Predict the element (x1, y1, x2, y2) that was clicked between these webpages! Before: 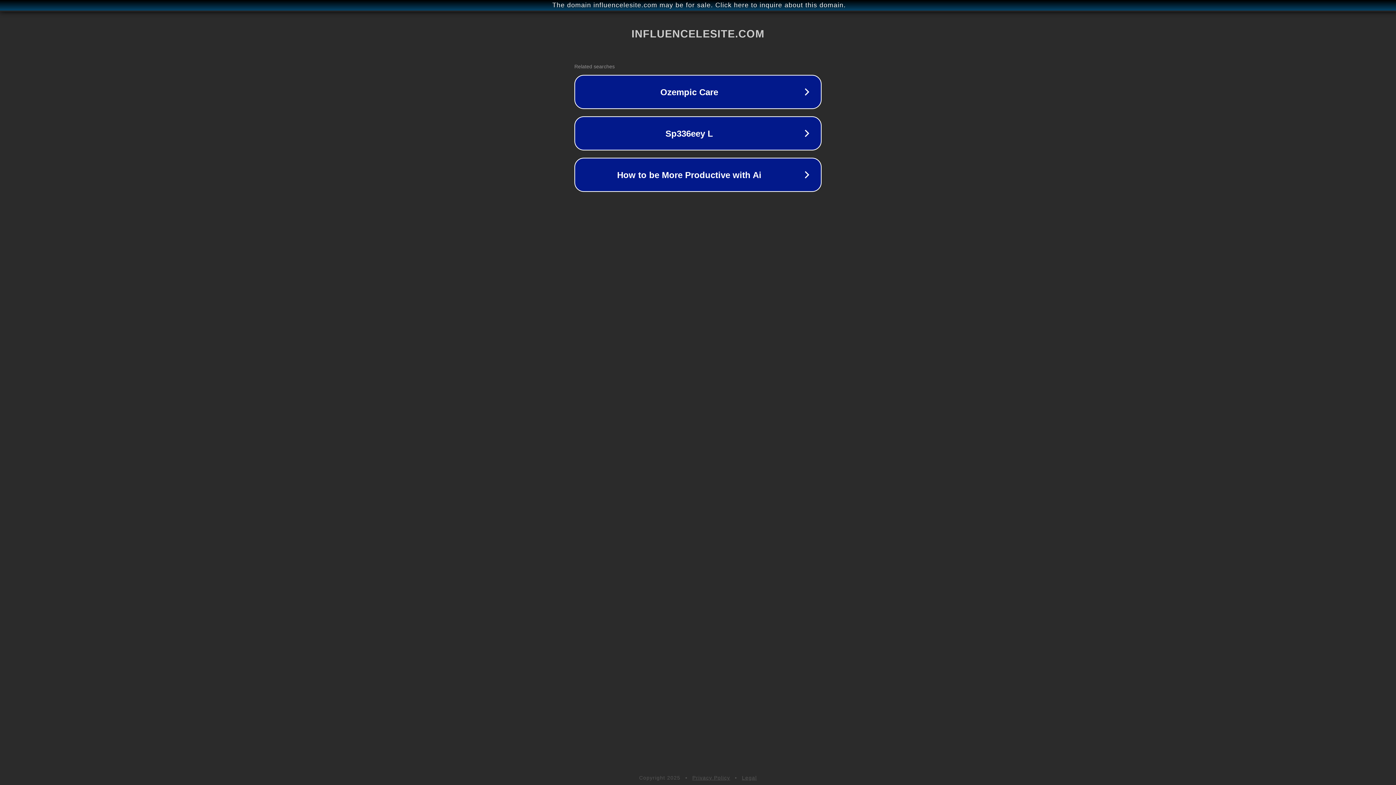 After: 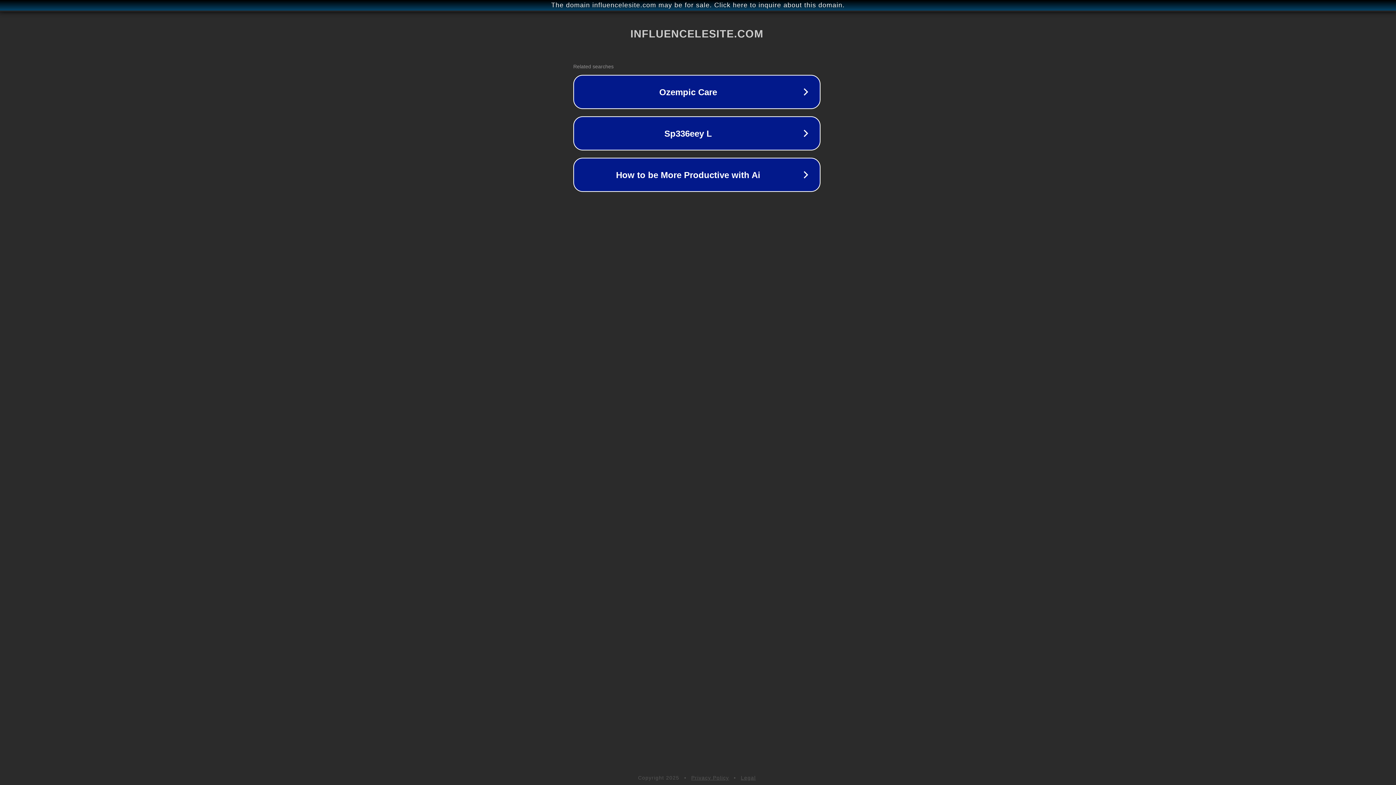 Action: label: The domain influencelesite.com may be for sale. Click here to inquire about this domain. bbox: (1, 1, 1397, 9)